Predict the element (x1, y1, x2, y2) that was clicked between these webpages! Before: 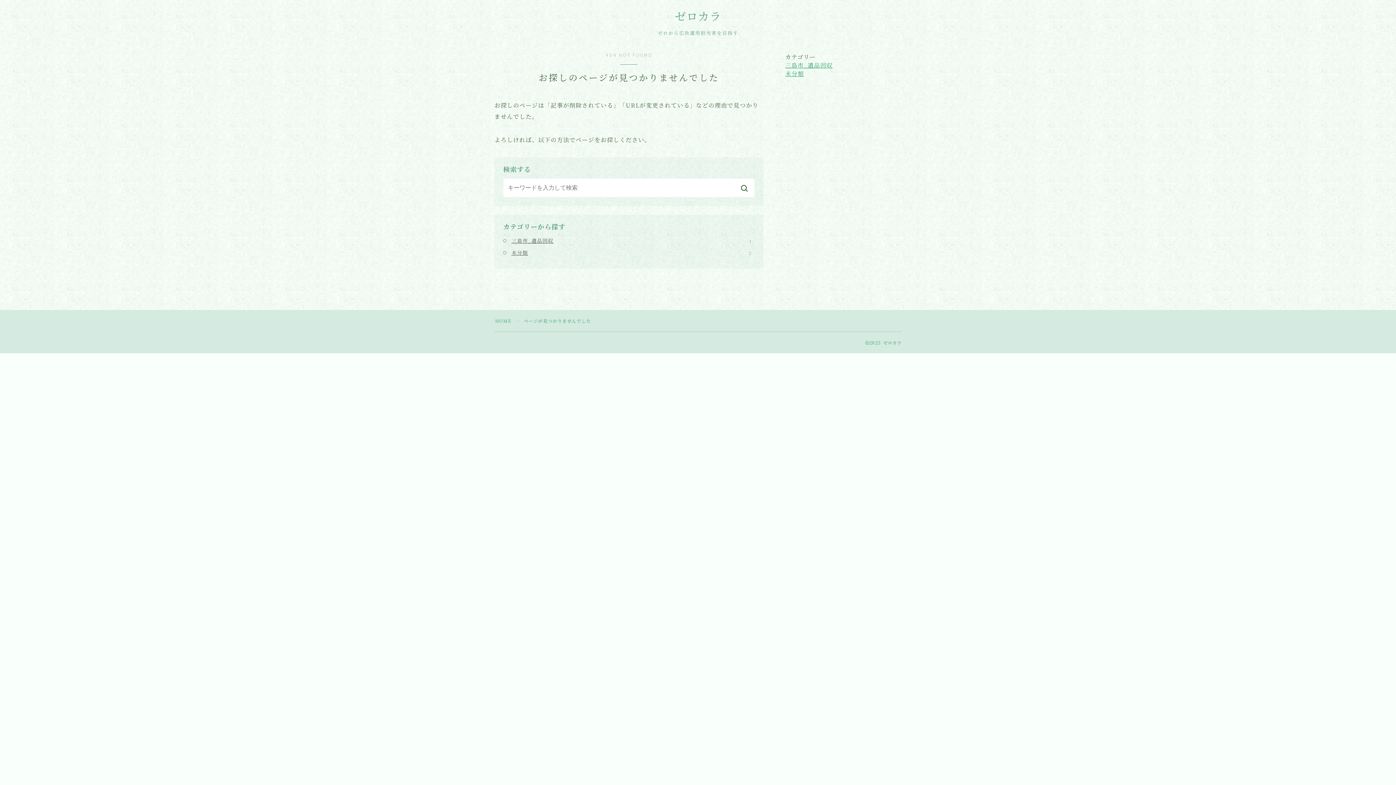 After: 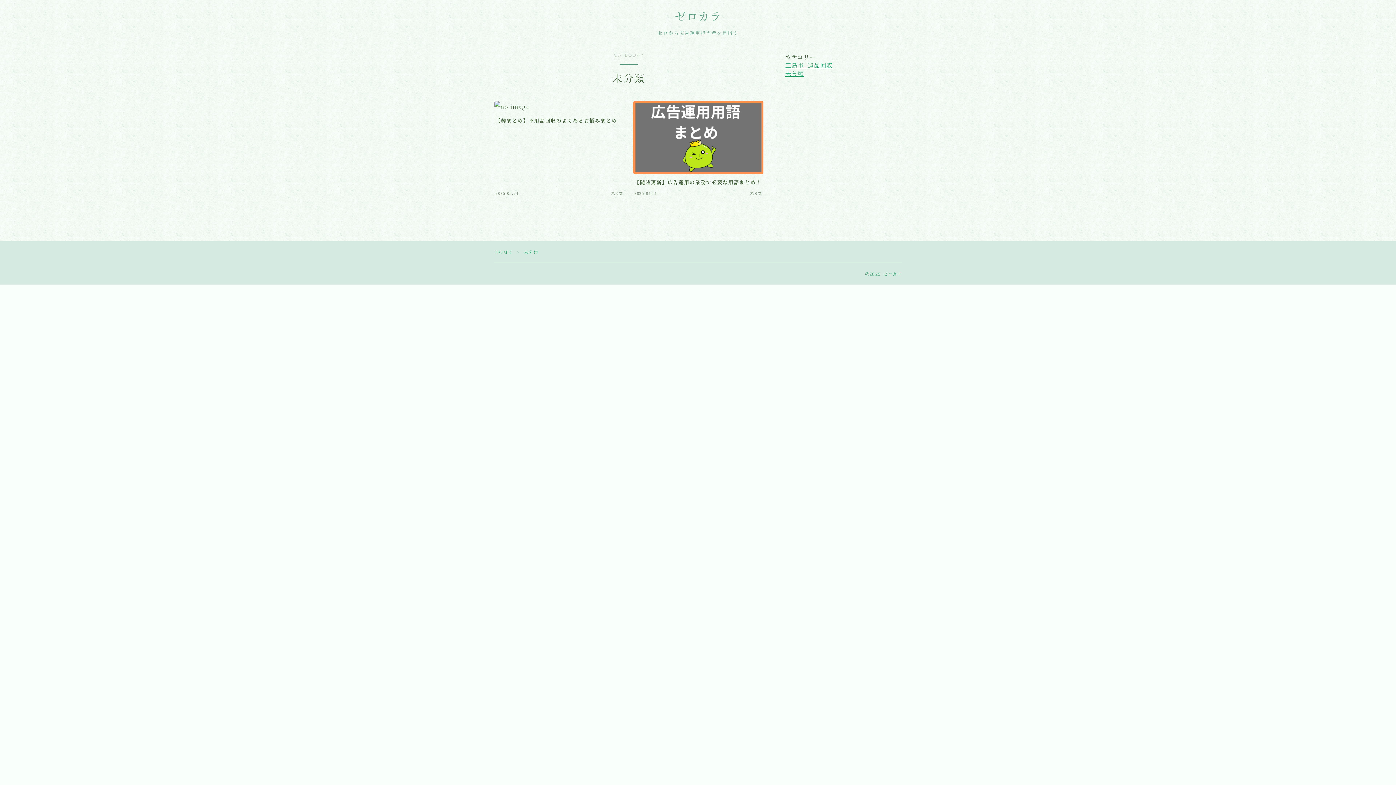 Action: label: 未分類 bbox: (785, 69, 804, 77)